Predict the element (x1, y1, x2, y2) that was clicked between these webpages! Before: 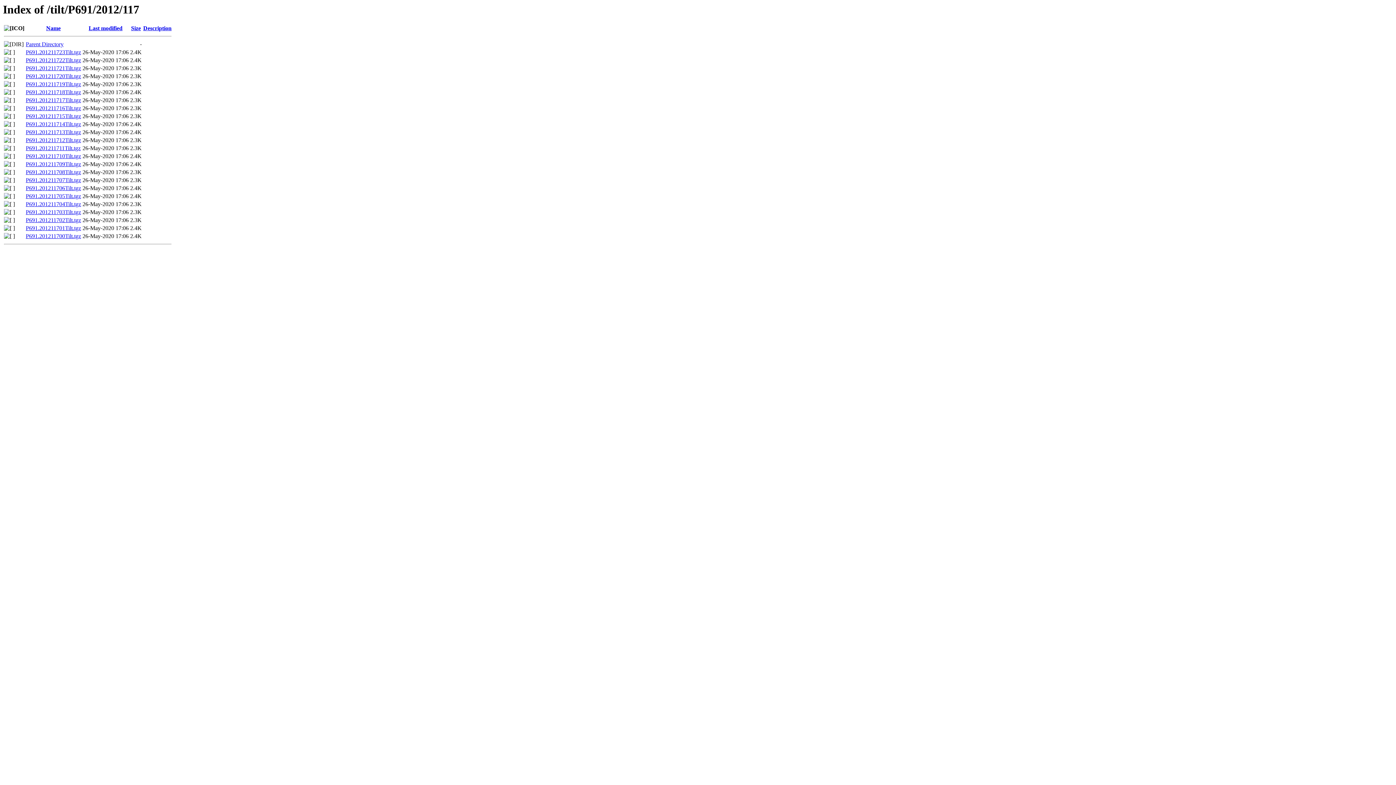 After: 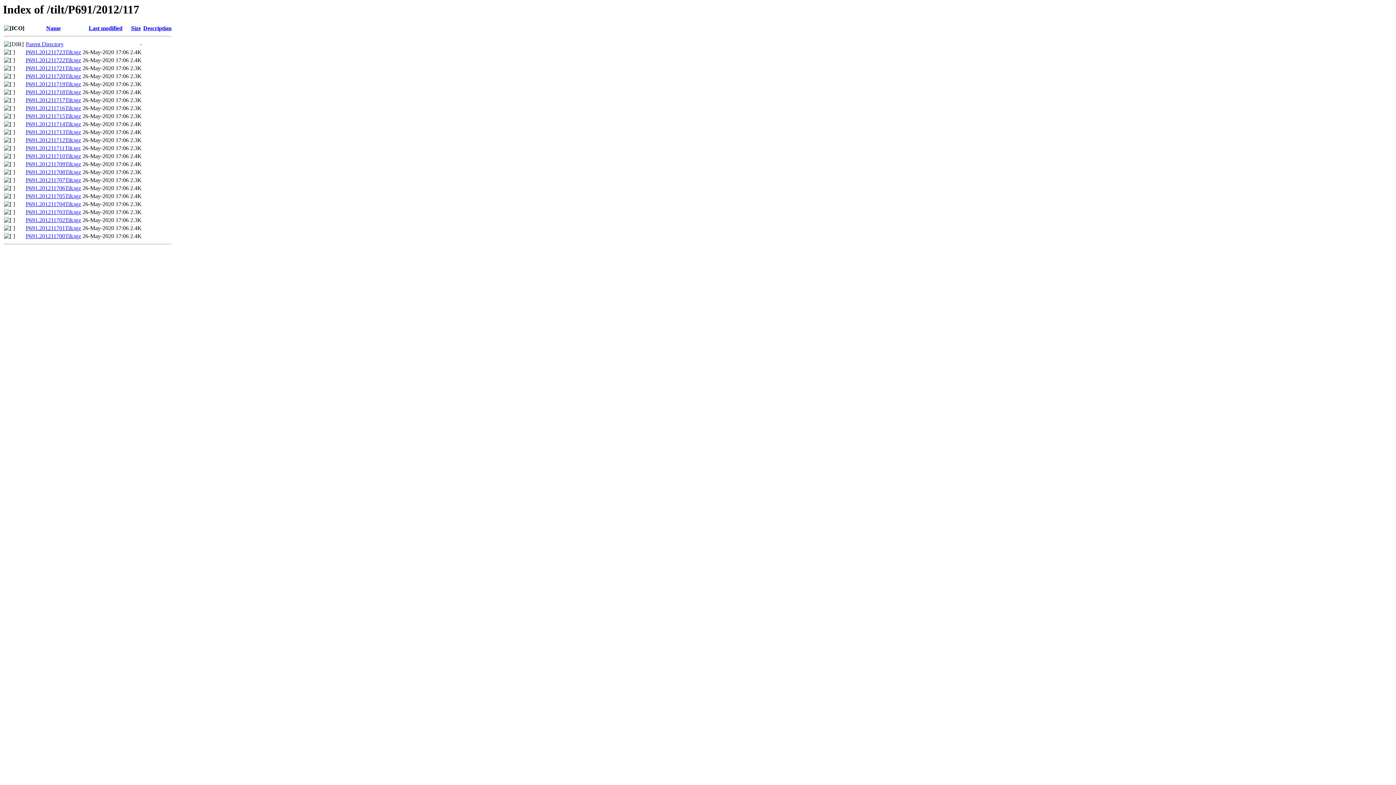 Action: bbox: (25, 89, 81, 95) label: P691.201211718Tilt.tgz